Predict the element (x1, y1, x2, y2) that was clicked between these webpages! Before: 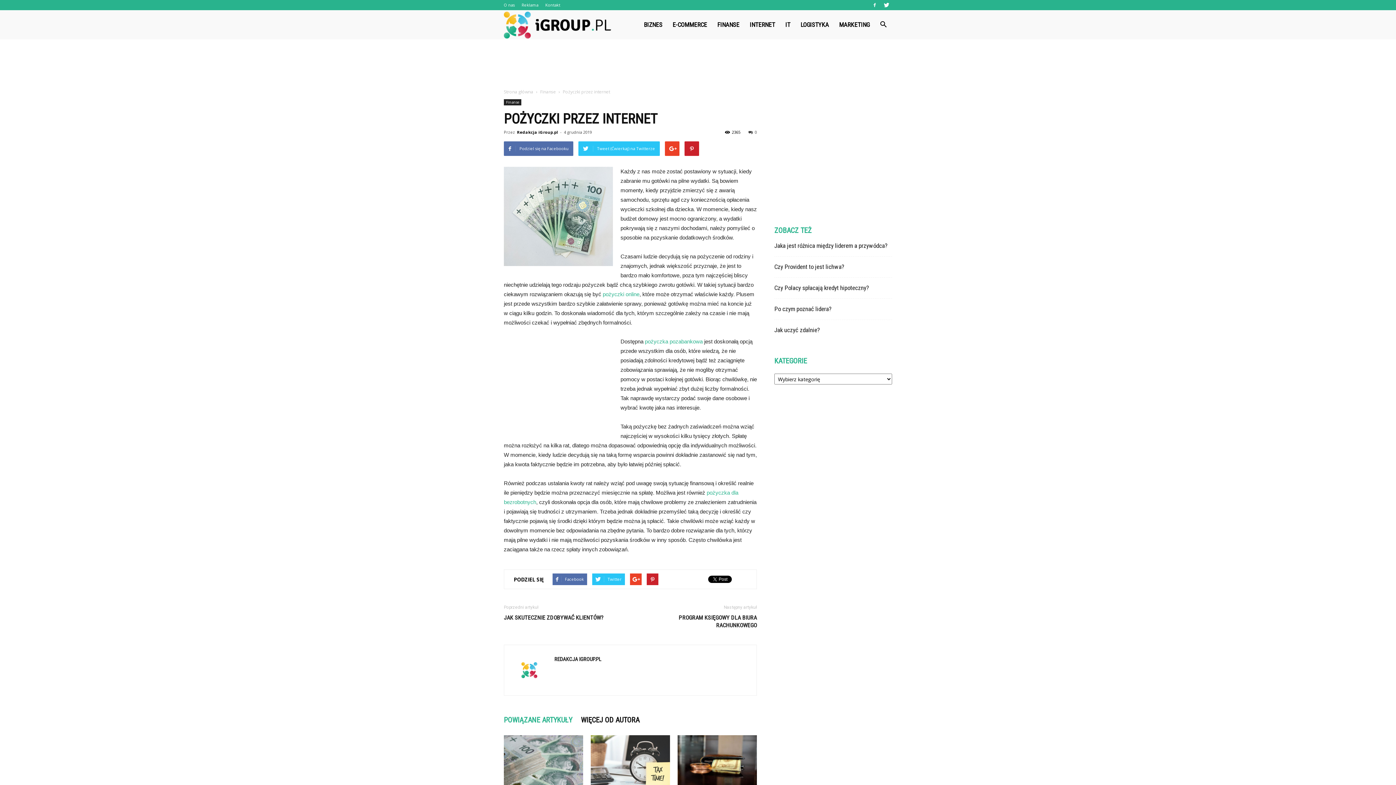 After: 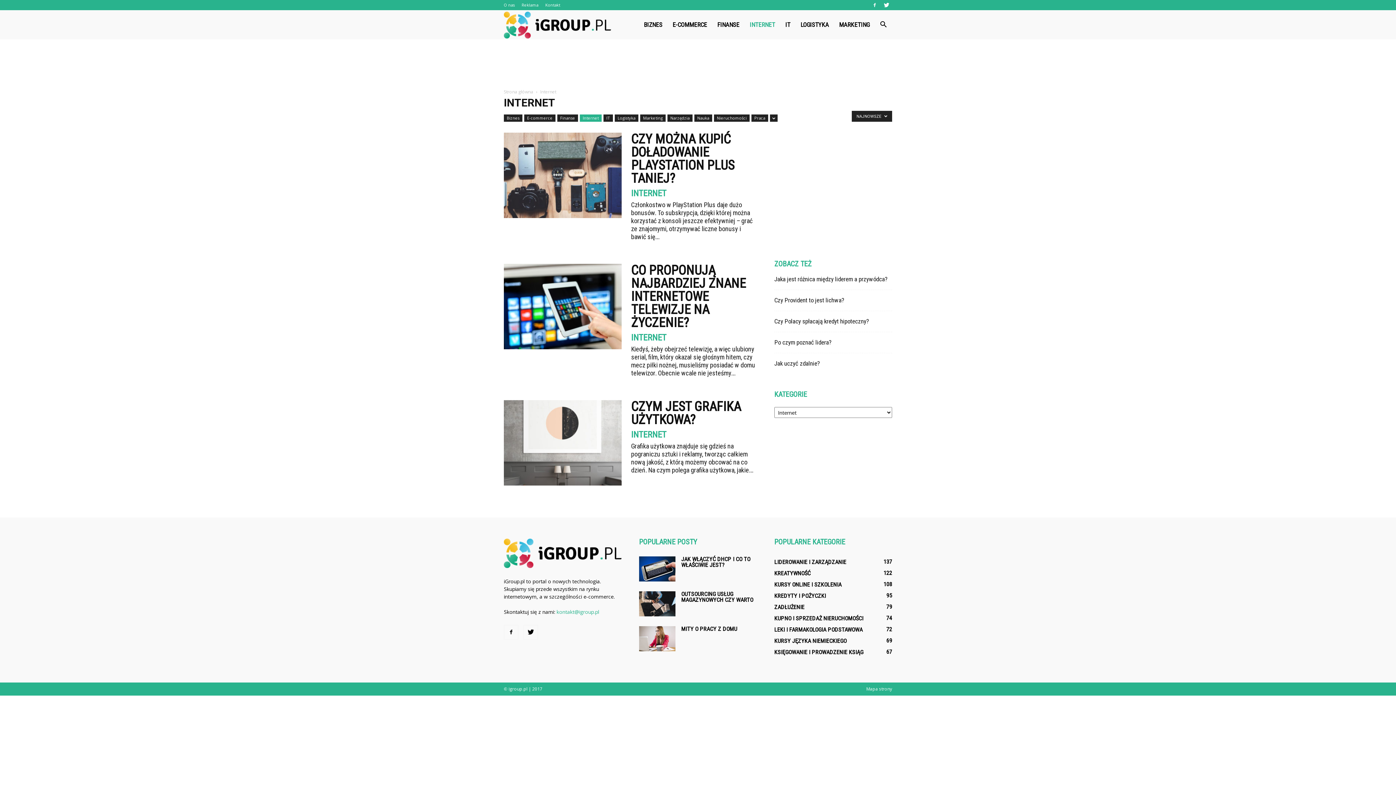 Action: bbox: (744, 10, 780, 39) label: INTERNET